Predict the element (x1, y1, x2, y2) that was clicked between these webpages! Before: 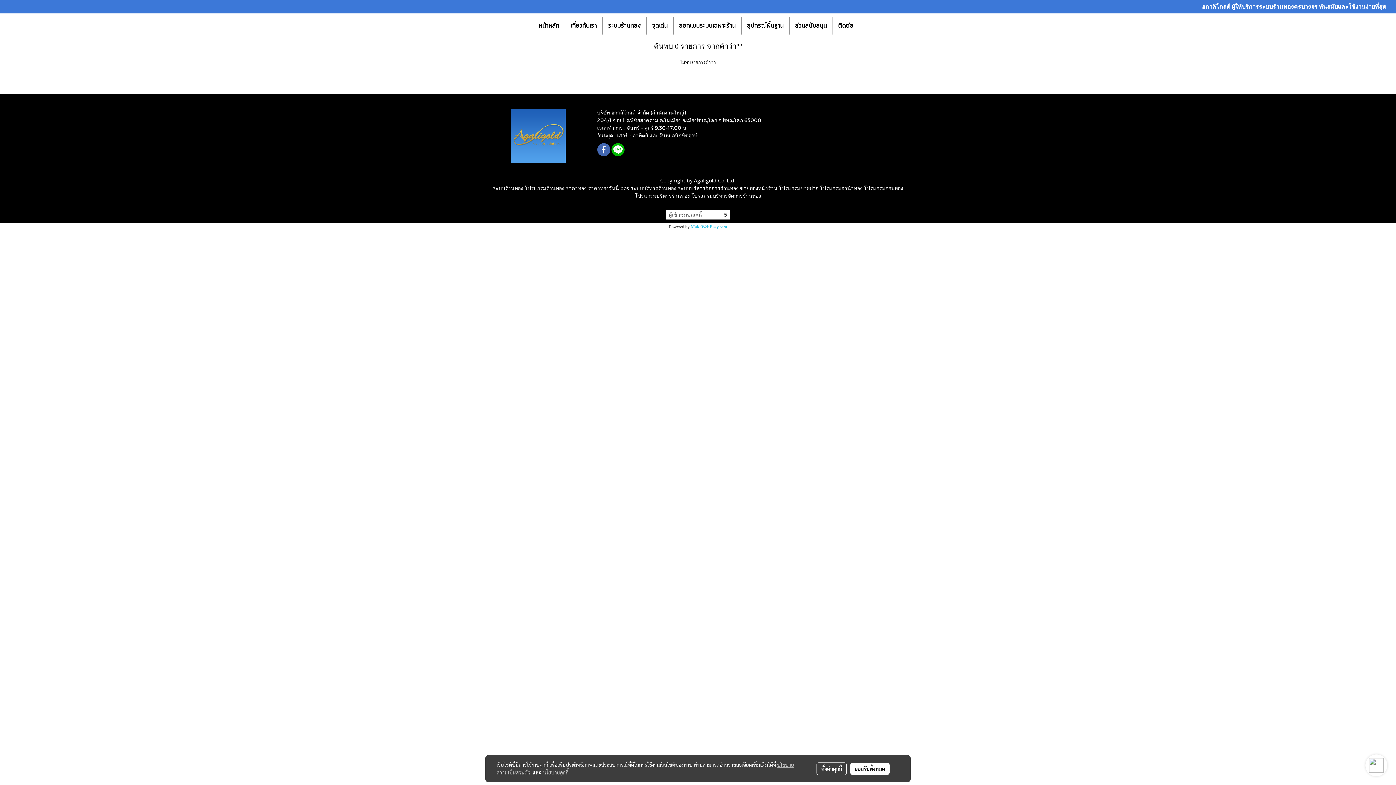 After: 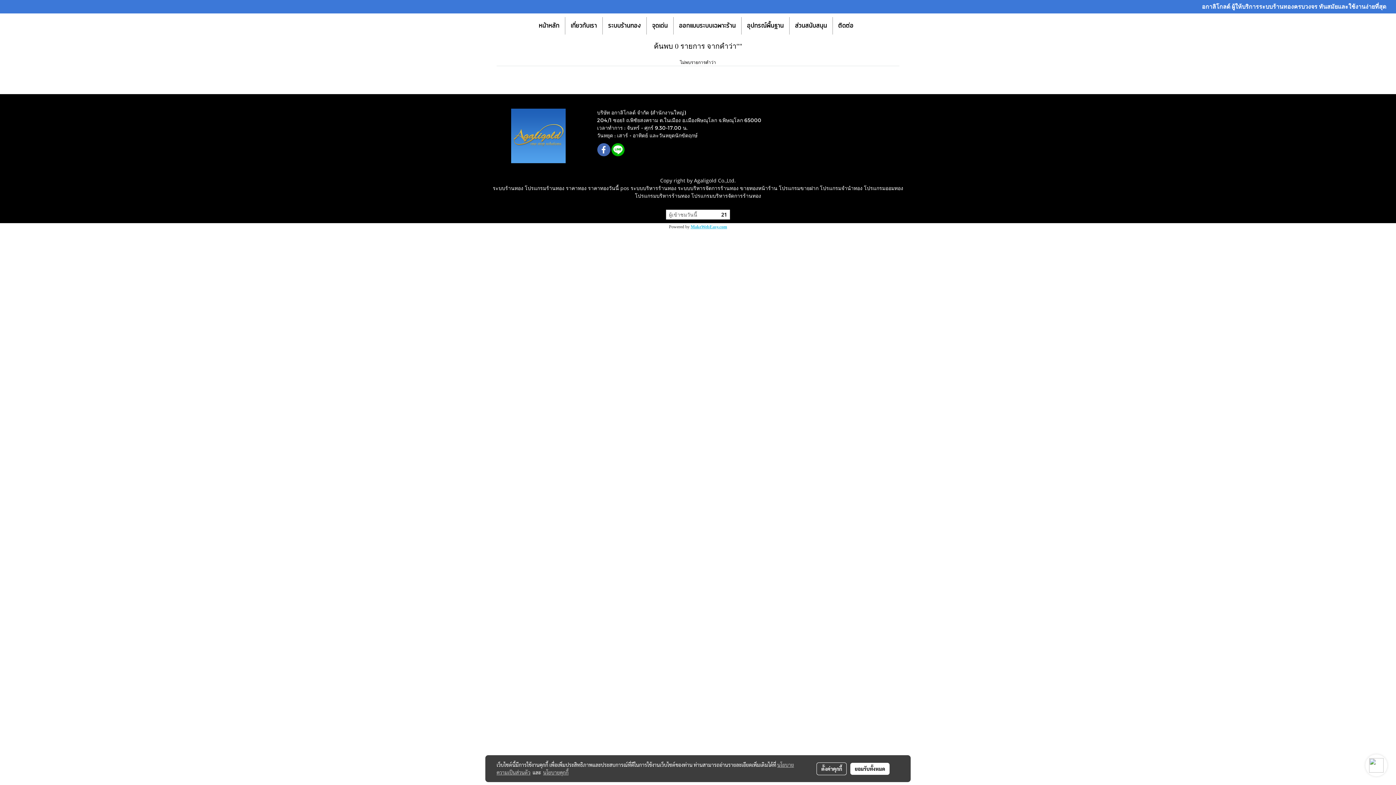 Action: bbox: (690, 224, 727, 229) label: MakeWebEasy.com